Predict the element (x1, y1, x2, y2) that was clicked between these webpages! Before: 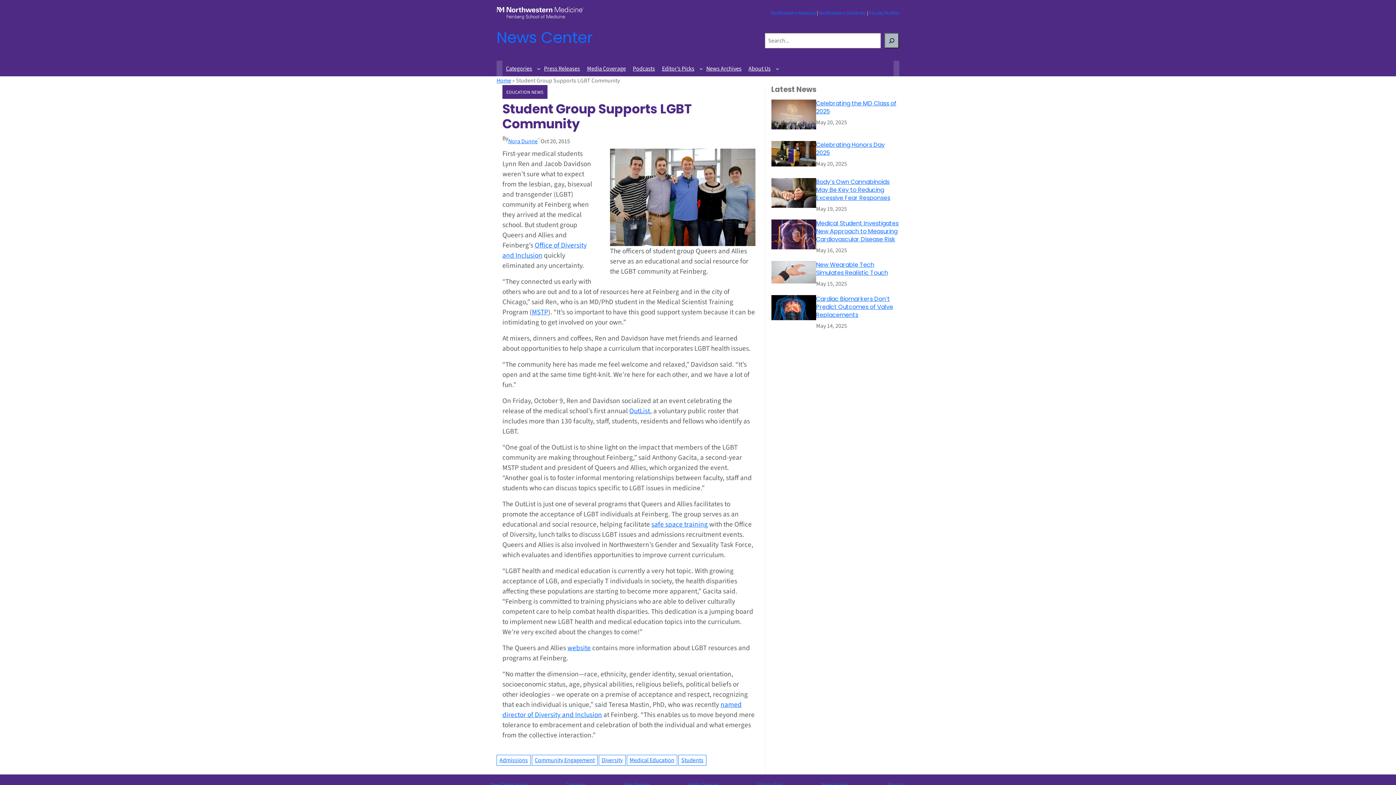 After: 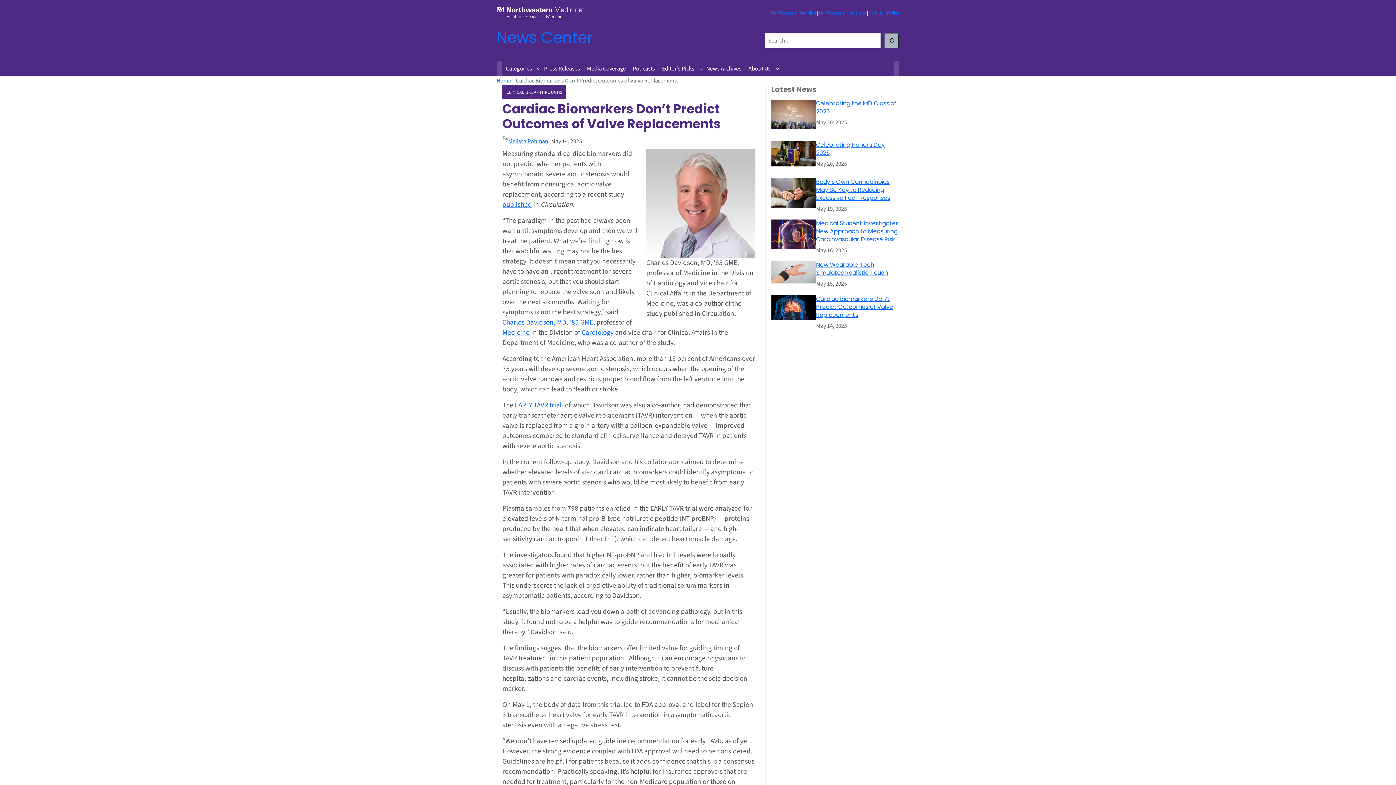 Action: bbox: (771, 295, 816, 320)